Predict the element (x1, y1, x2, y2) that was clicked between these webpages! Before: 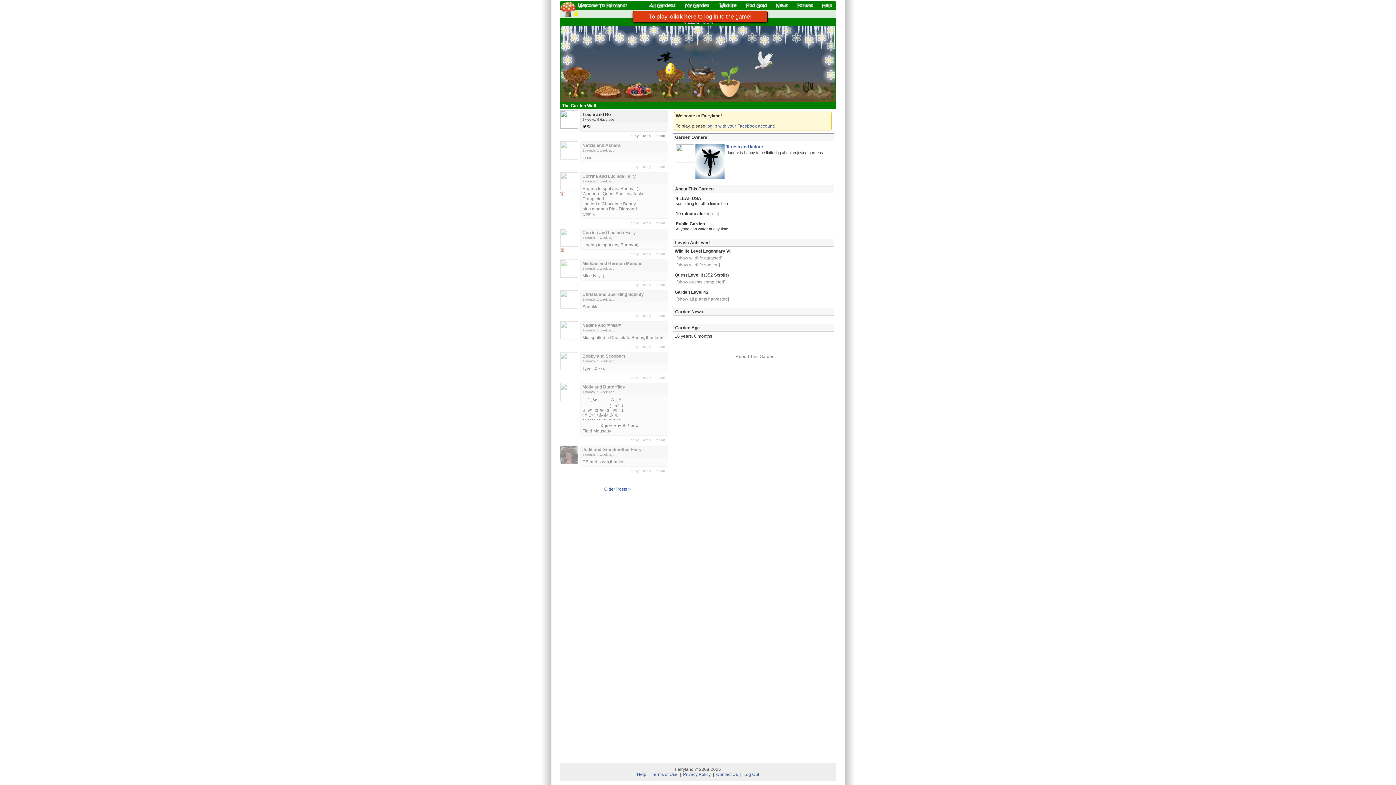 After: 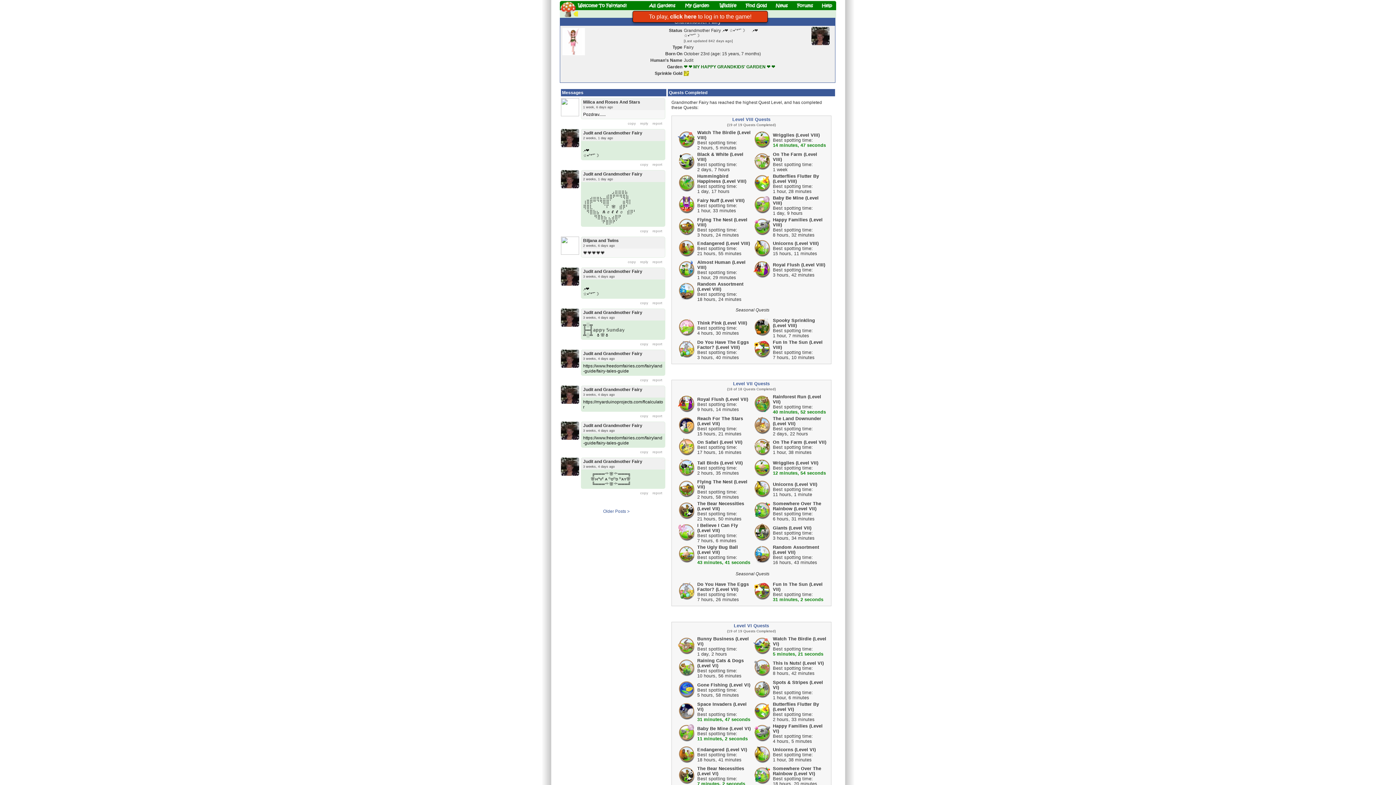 Action: bbox: (643, 469, 651, 473) label: reply